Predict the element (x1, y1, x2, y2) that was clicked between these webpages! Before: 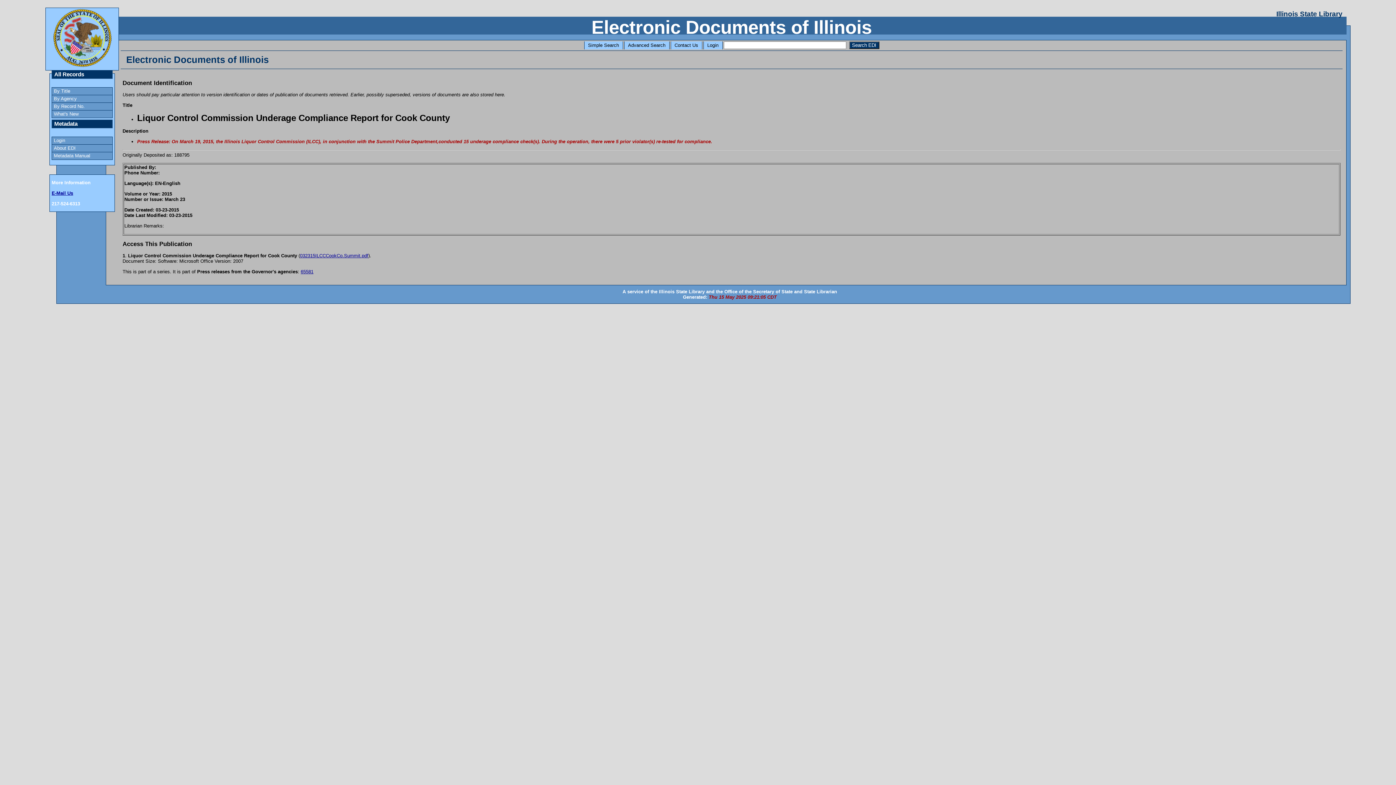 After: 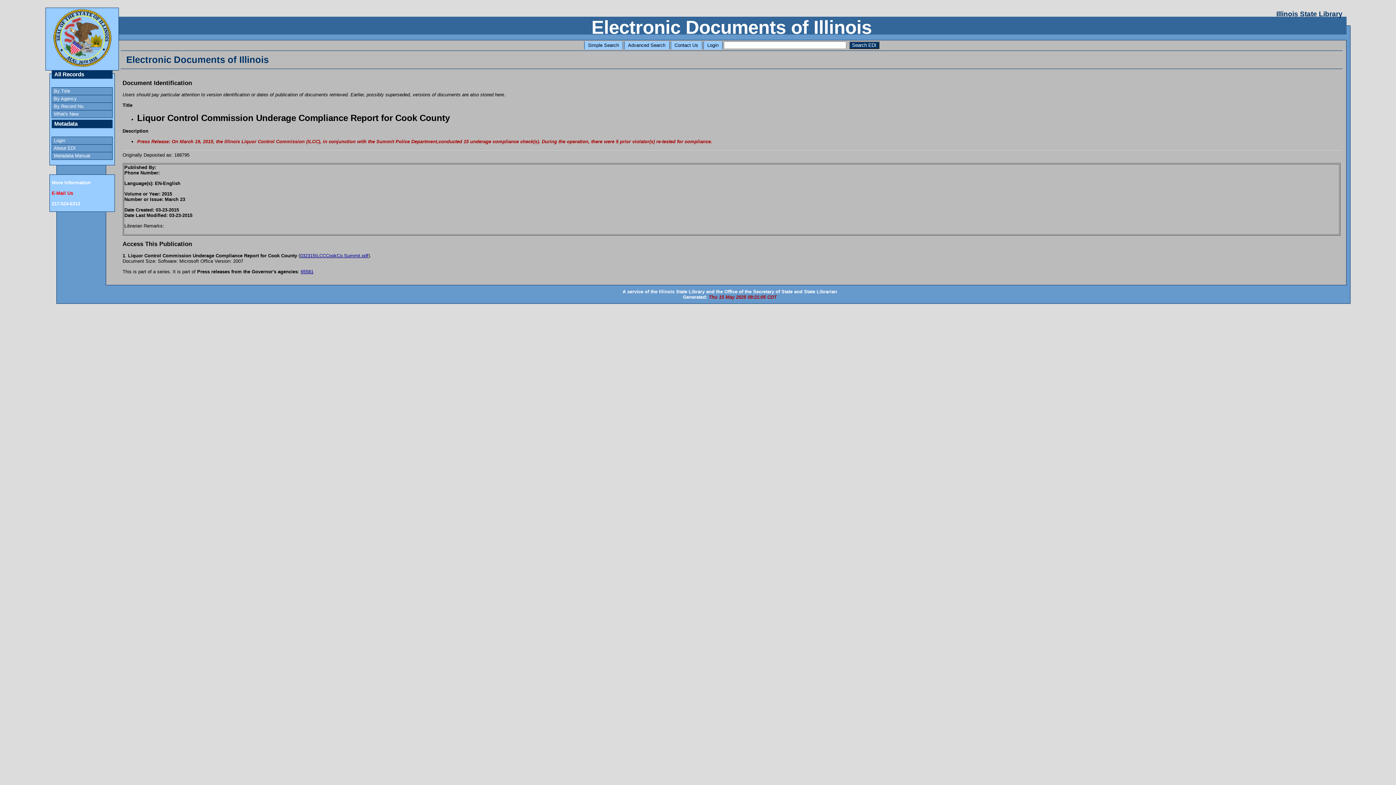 Action: bbox: (51, 190, 73, 196) label: E-Mail Us